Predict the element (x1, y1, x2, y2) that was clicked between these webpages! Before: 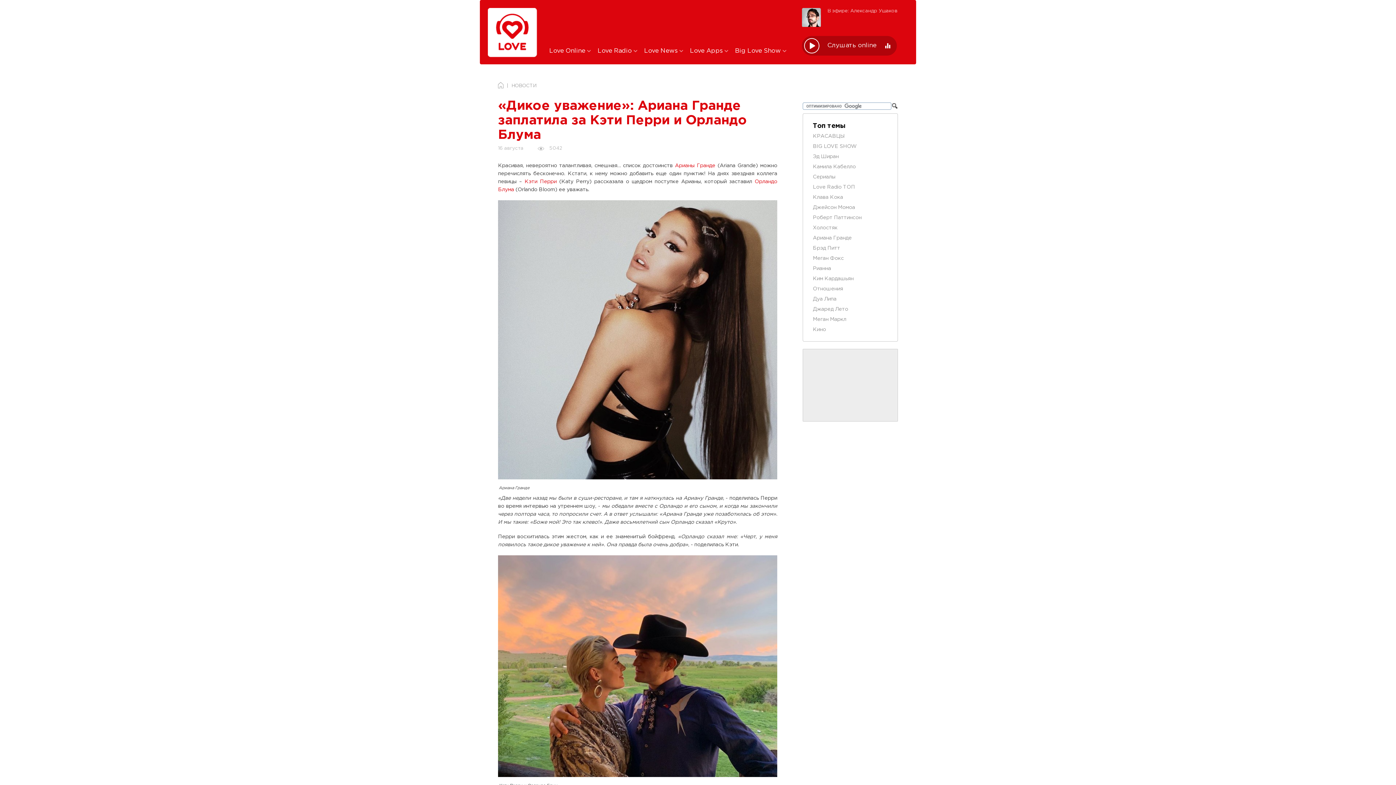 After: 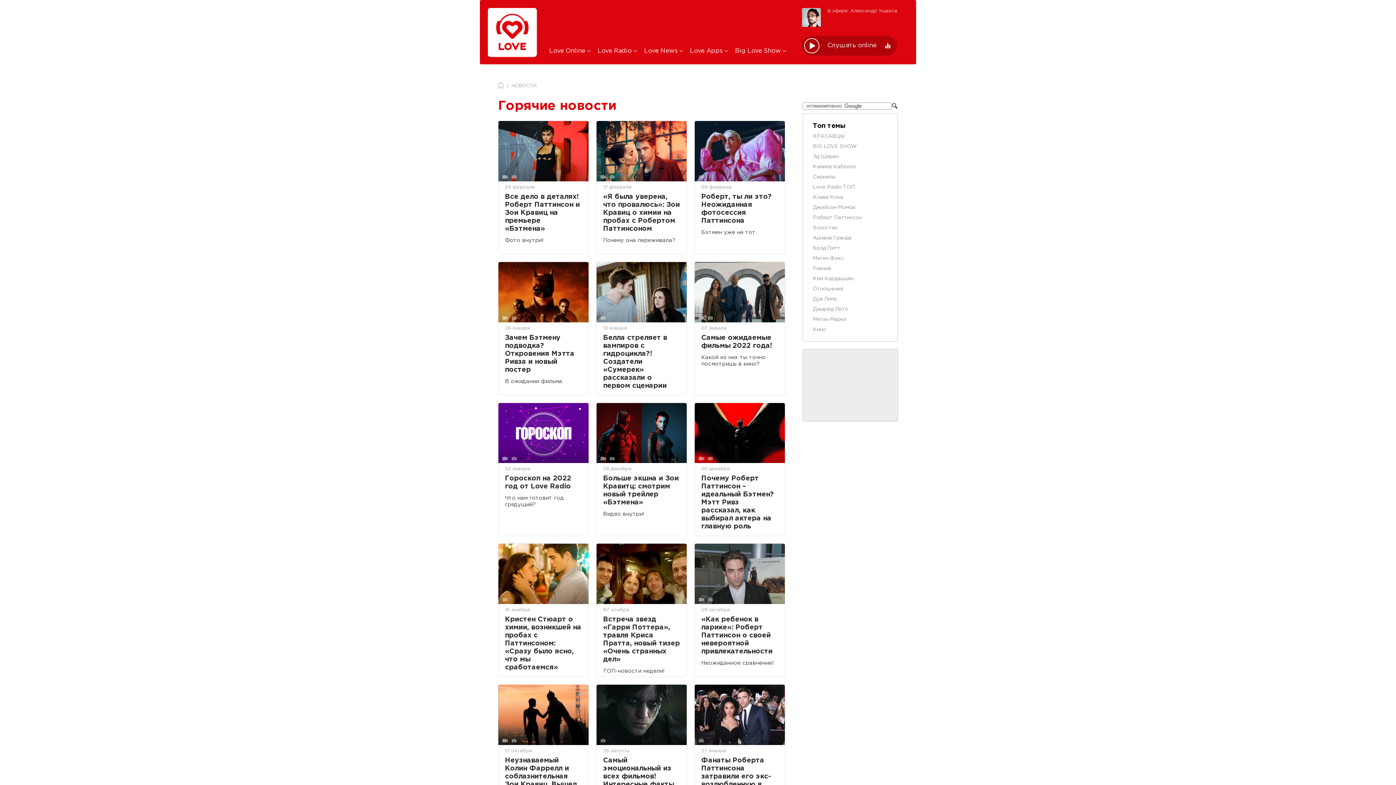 Action: label: Роберт Паттинсон bbox: (813, 215, 861, 220)